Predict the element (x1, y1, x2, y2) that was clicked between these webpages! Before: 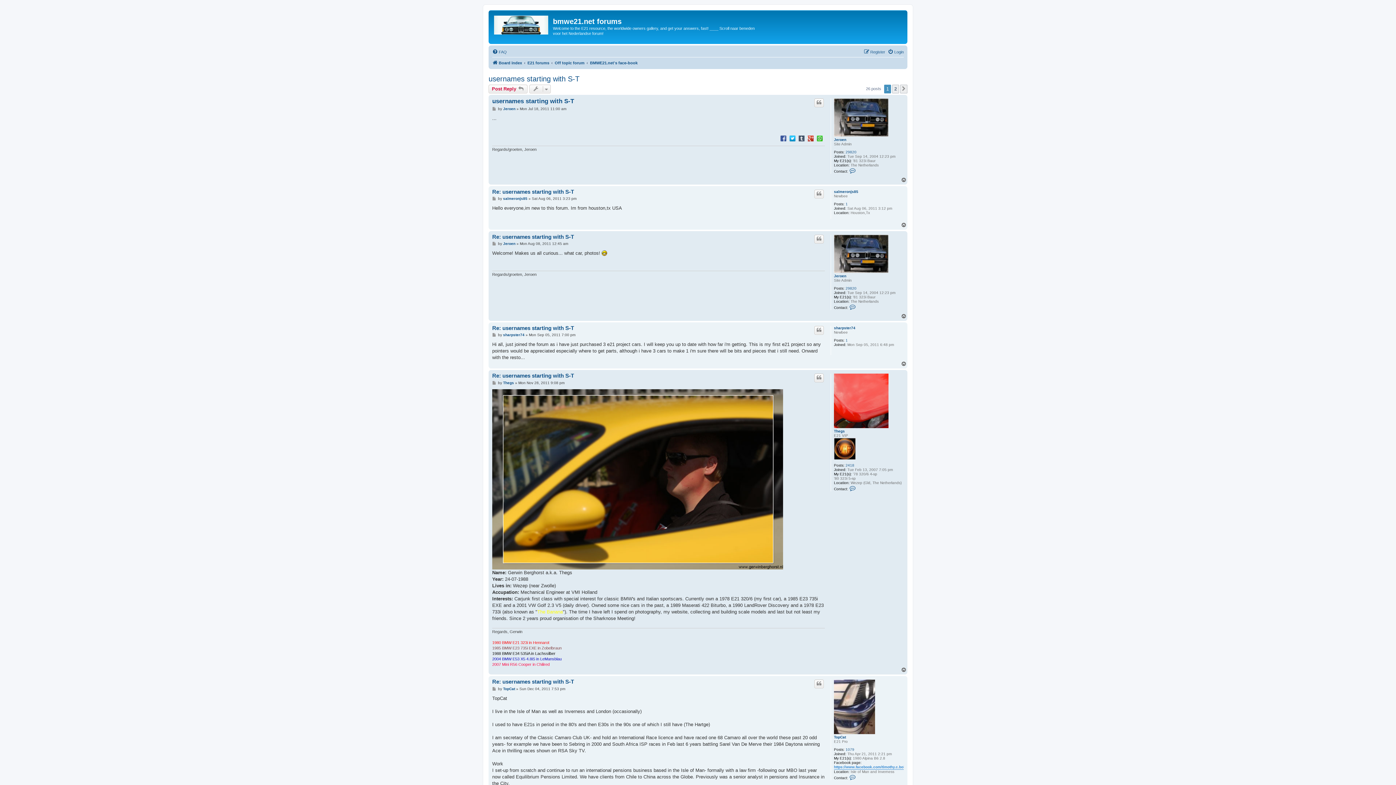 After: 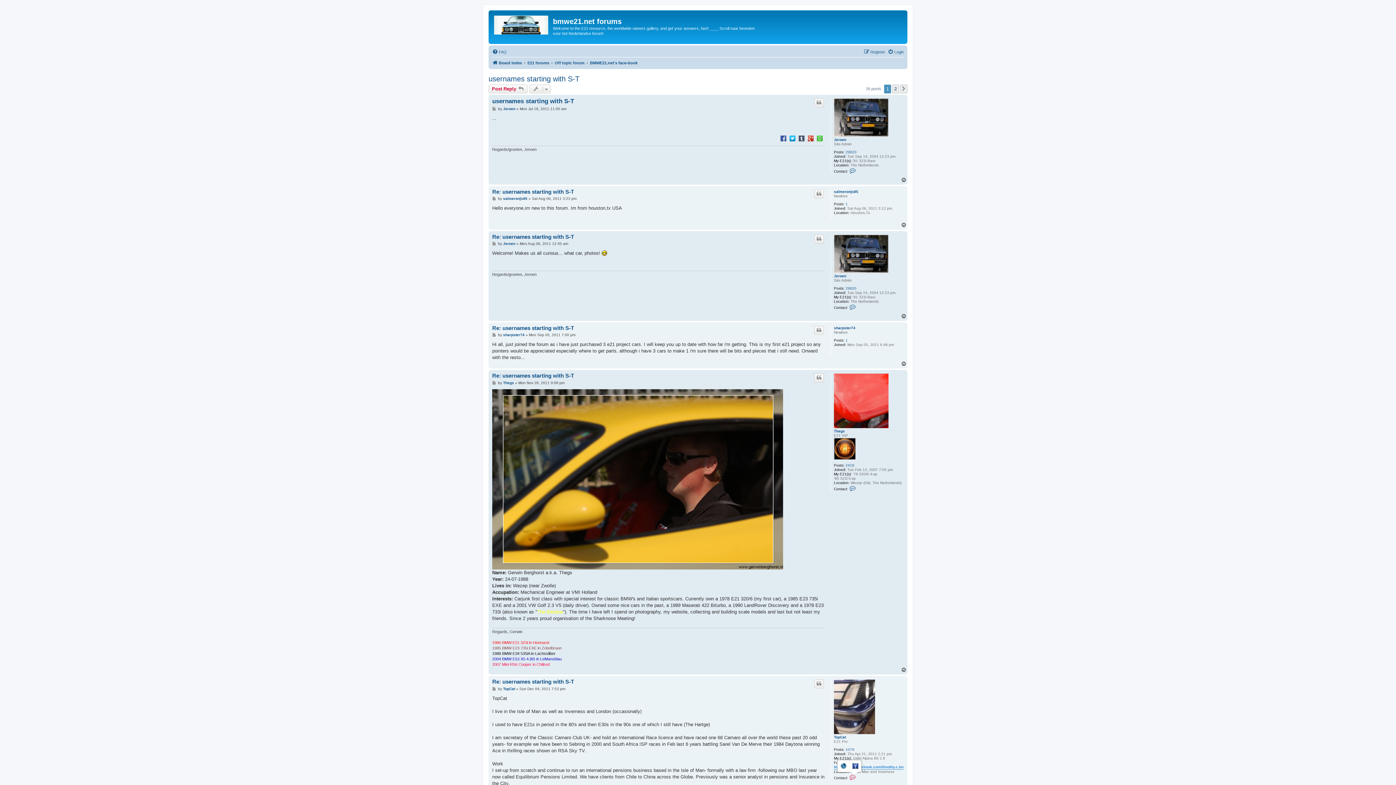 Action: label: Contact TopCat bbox: (849, 774, 856, 780)